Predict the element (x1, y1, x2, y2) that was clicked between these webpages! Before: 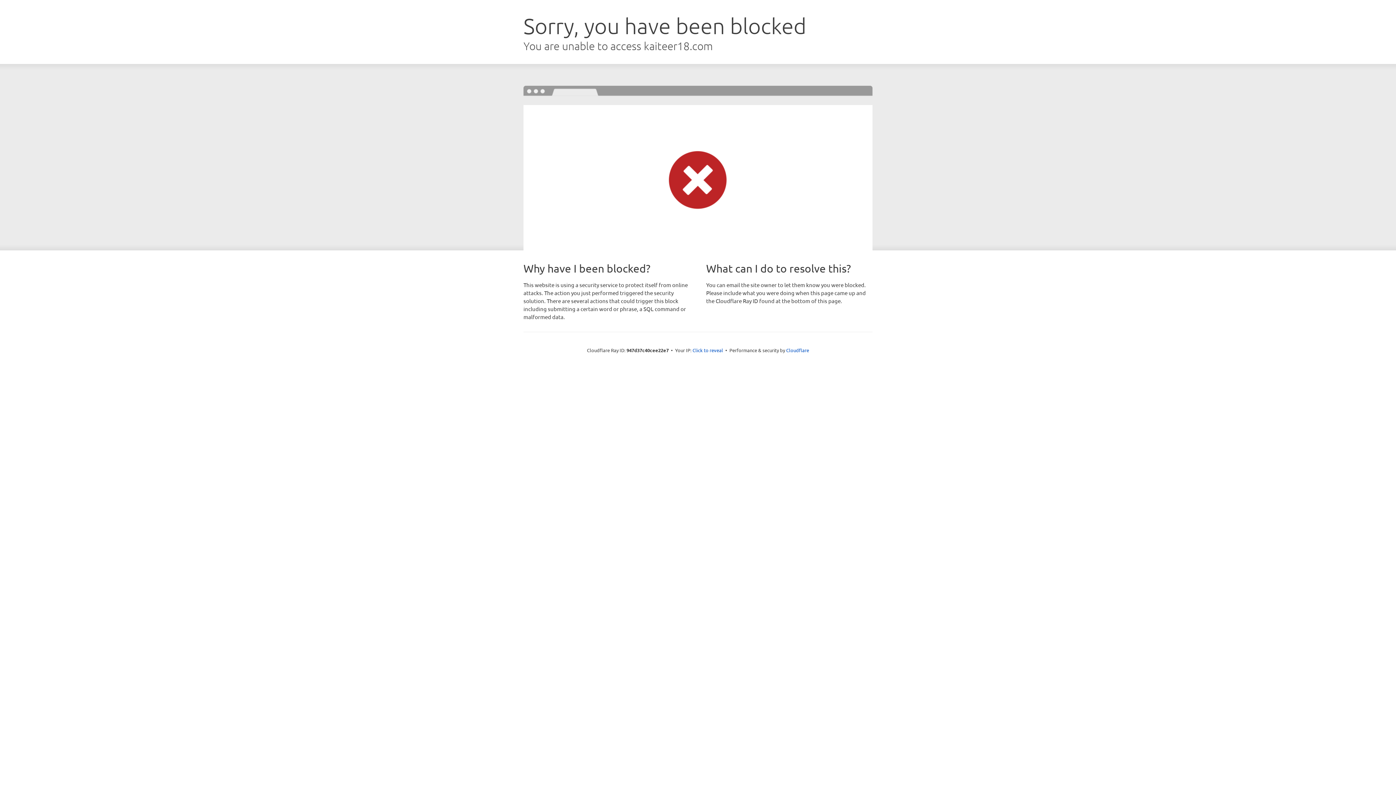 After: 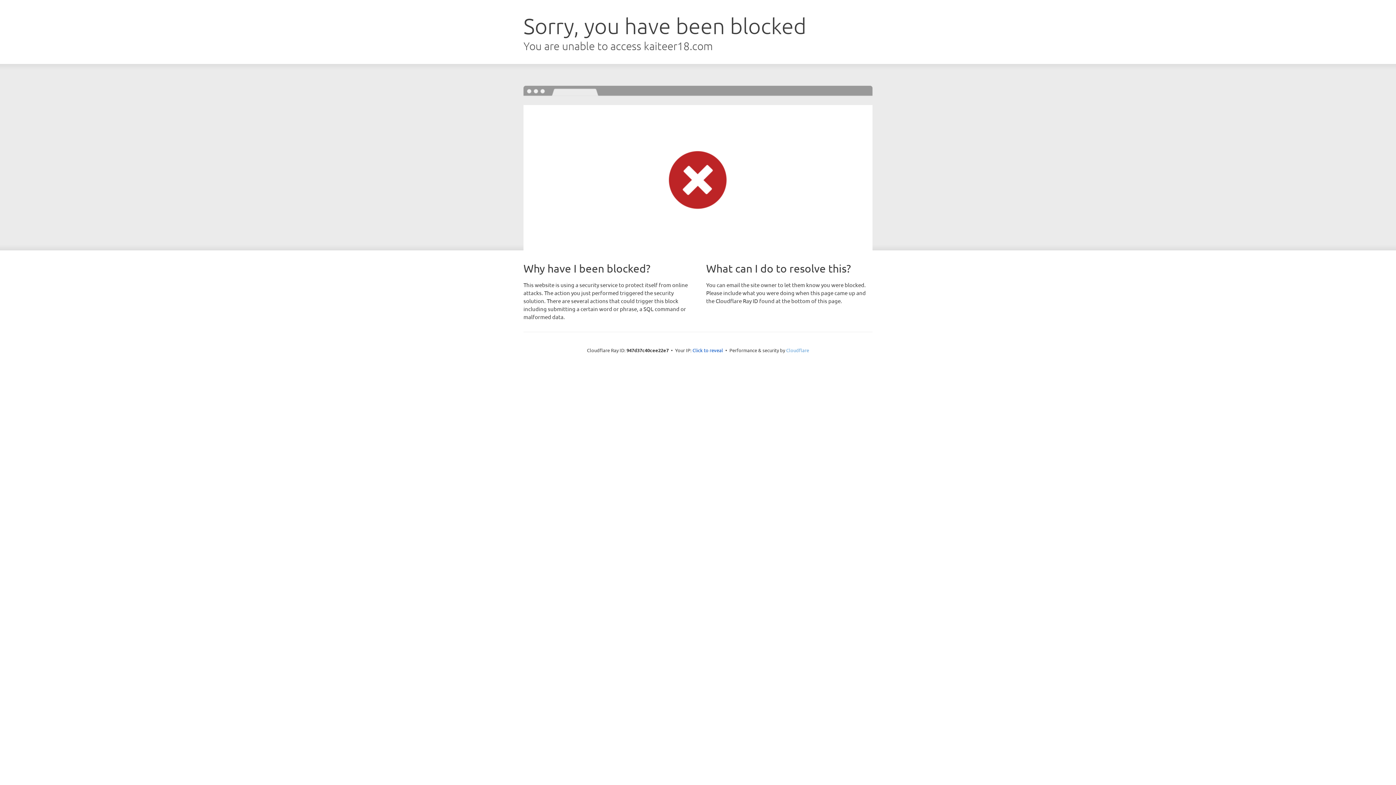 Action: bbox: (786, 347, 809, 353) label: Cloudflare